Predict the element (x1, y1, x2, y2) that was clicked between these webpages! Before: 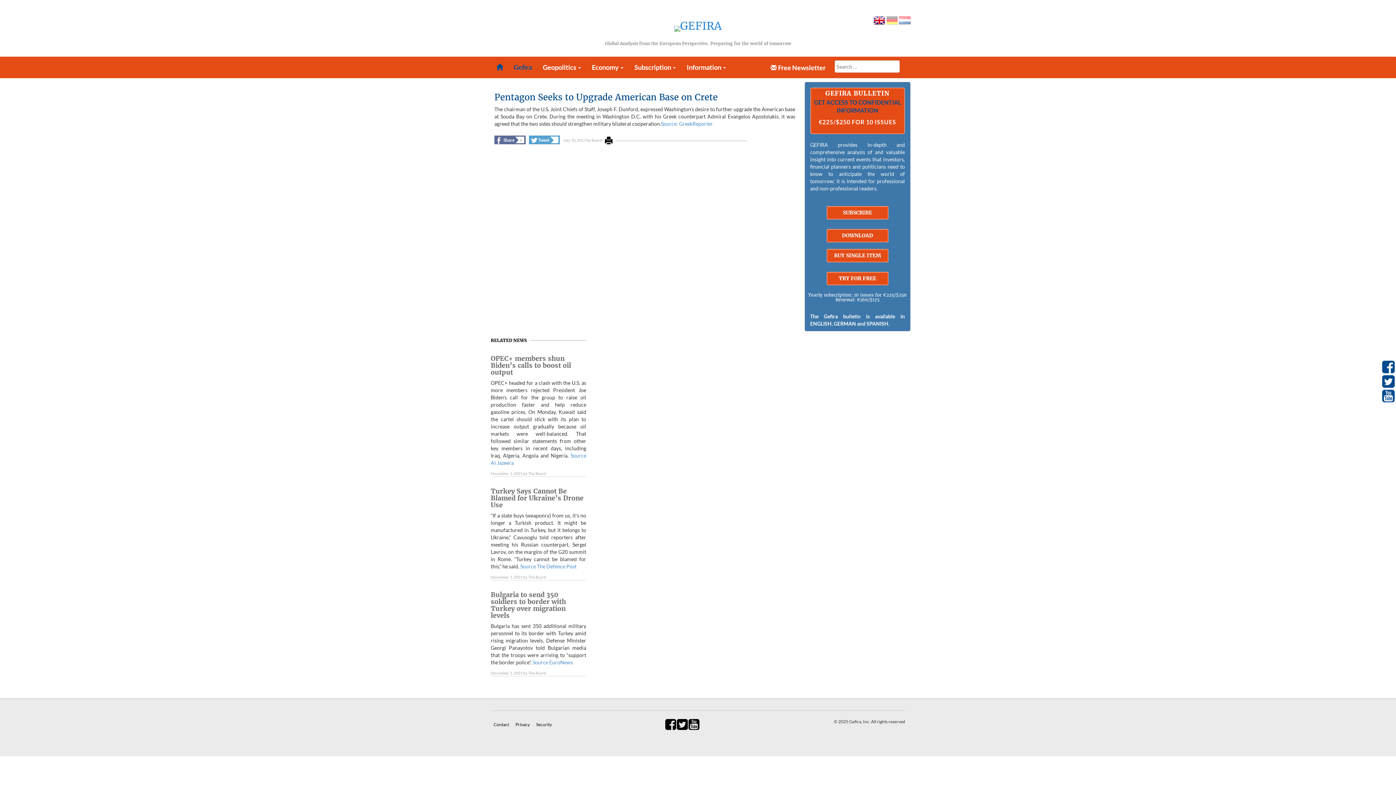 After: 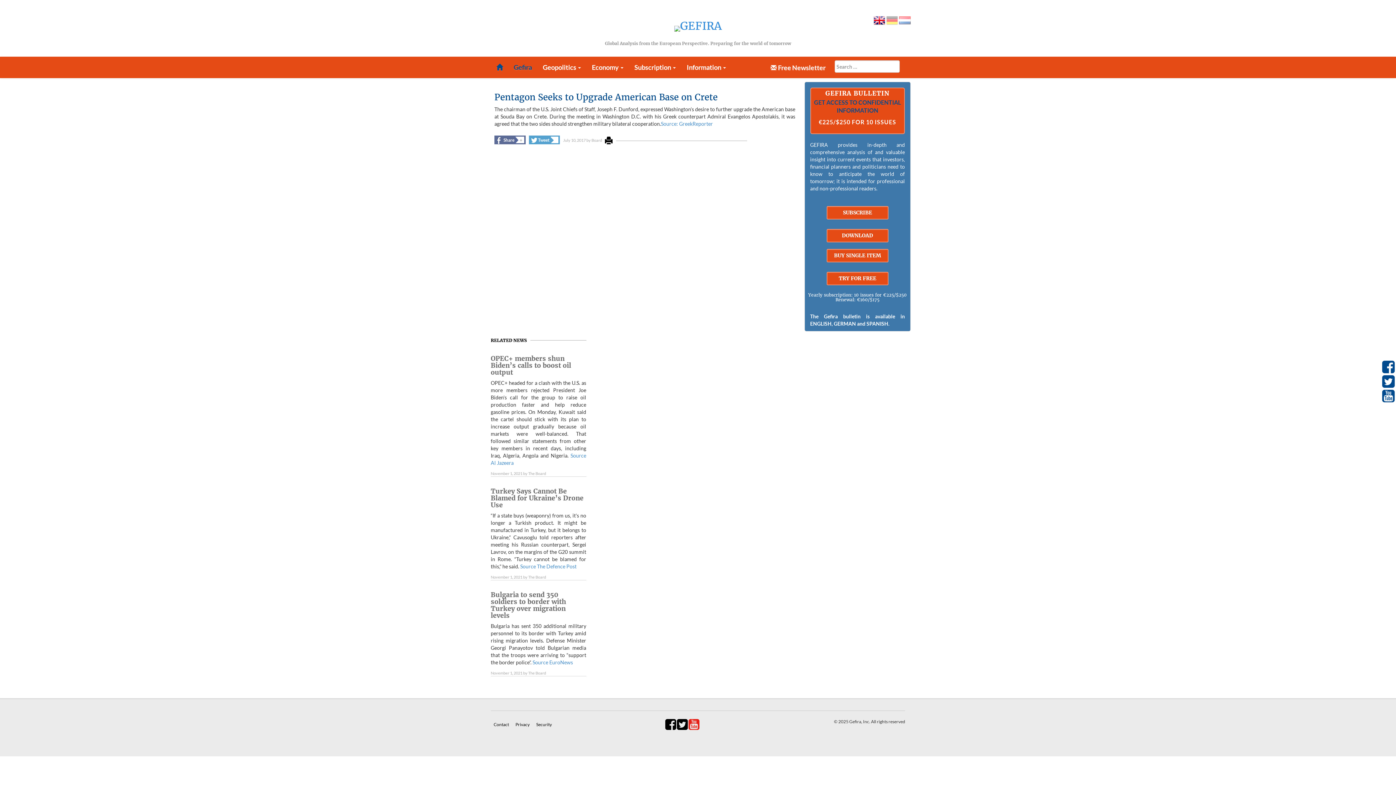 Action: bbox: (688, 725, 699, 730)